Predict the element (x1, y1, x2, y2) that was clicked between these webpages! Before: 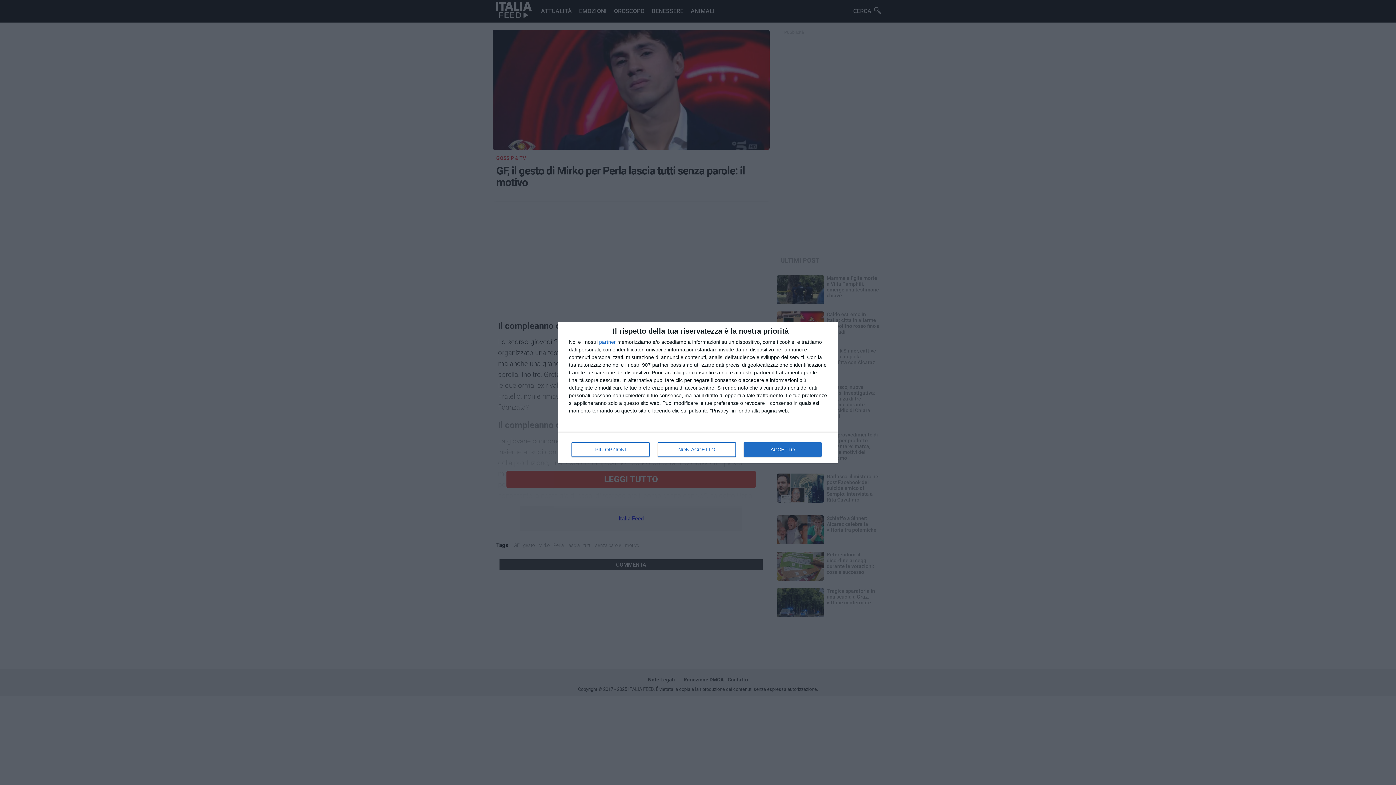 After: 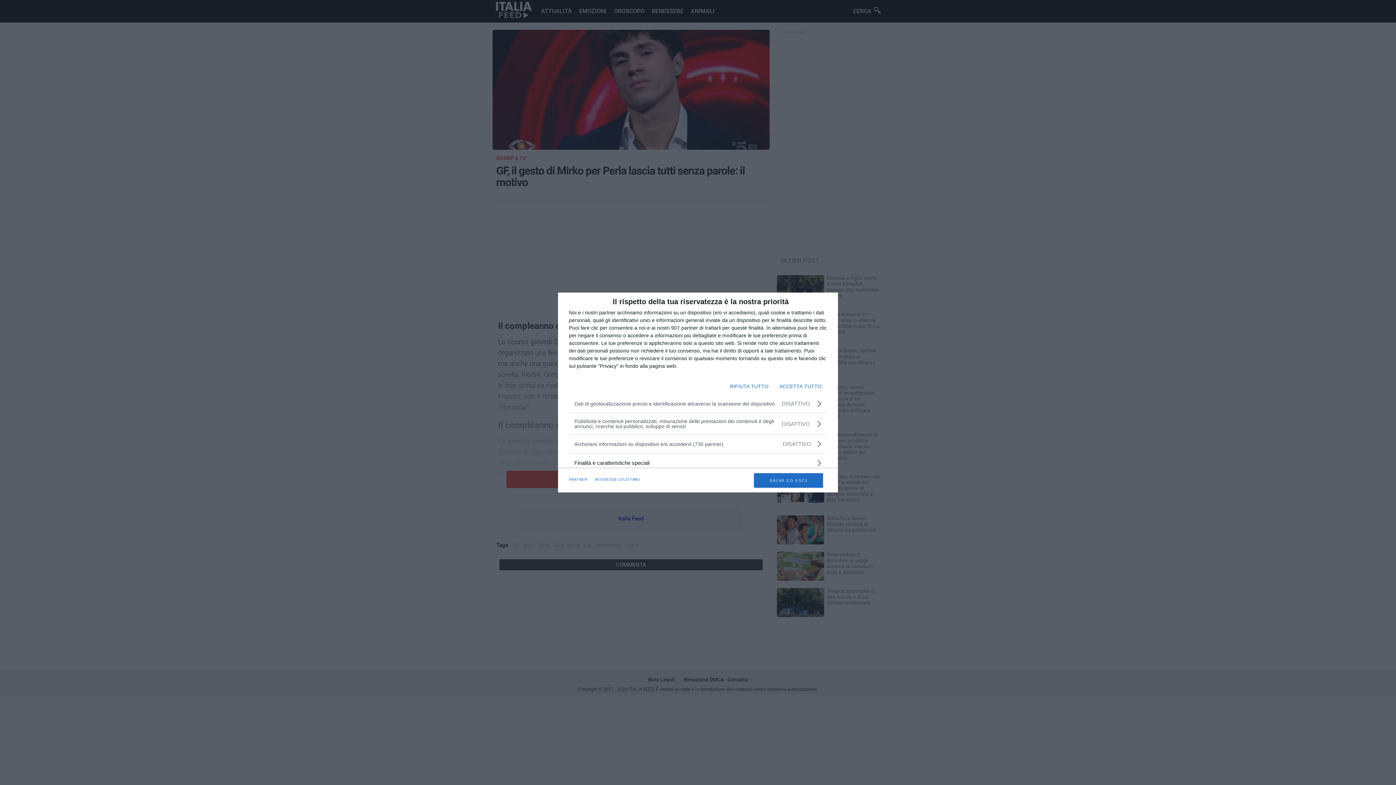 Action: bbox: (571, 442, 649, 456) label: PIÙ OPZIONI